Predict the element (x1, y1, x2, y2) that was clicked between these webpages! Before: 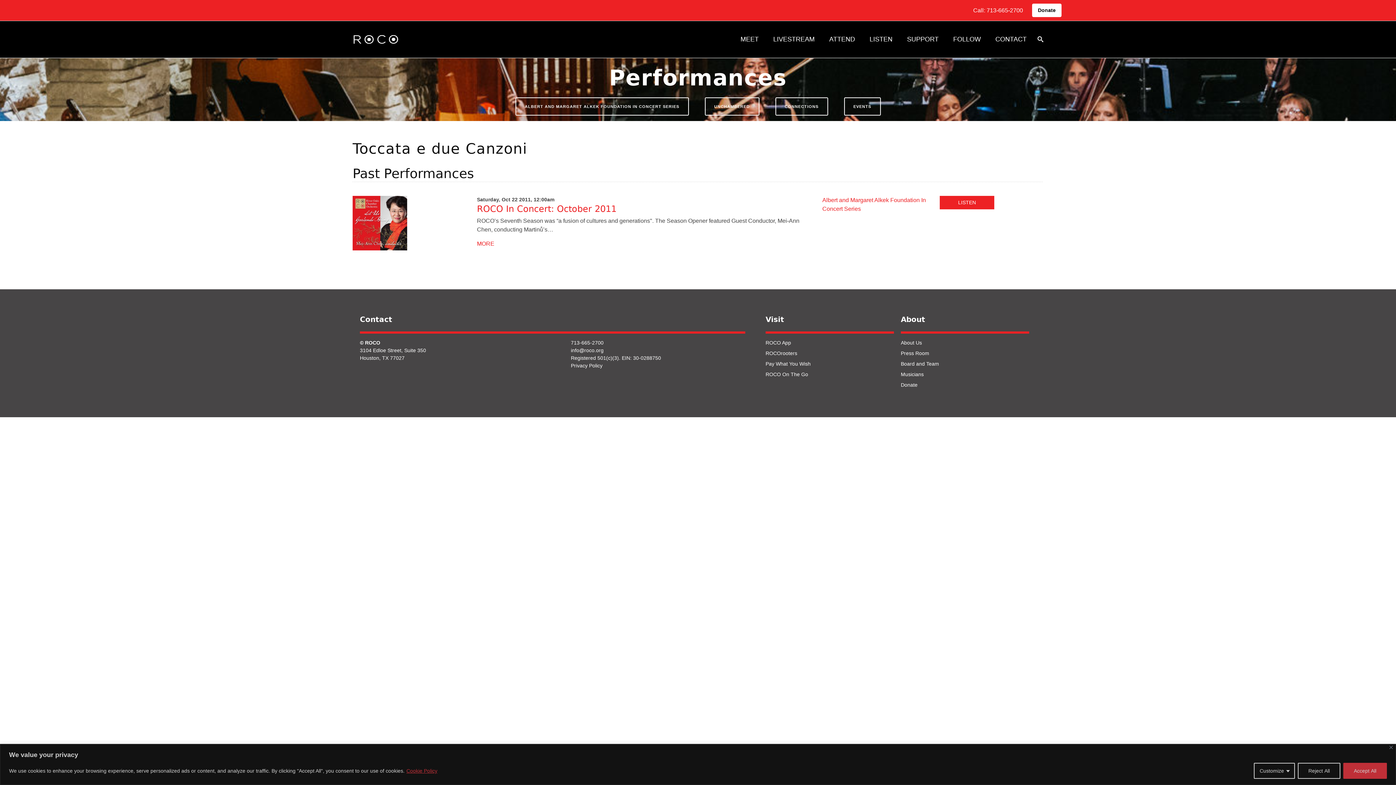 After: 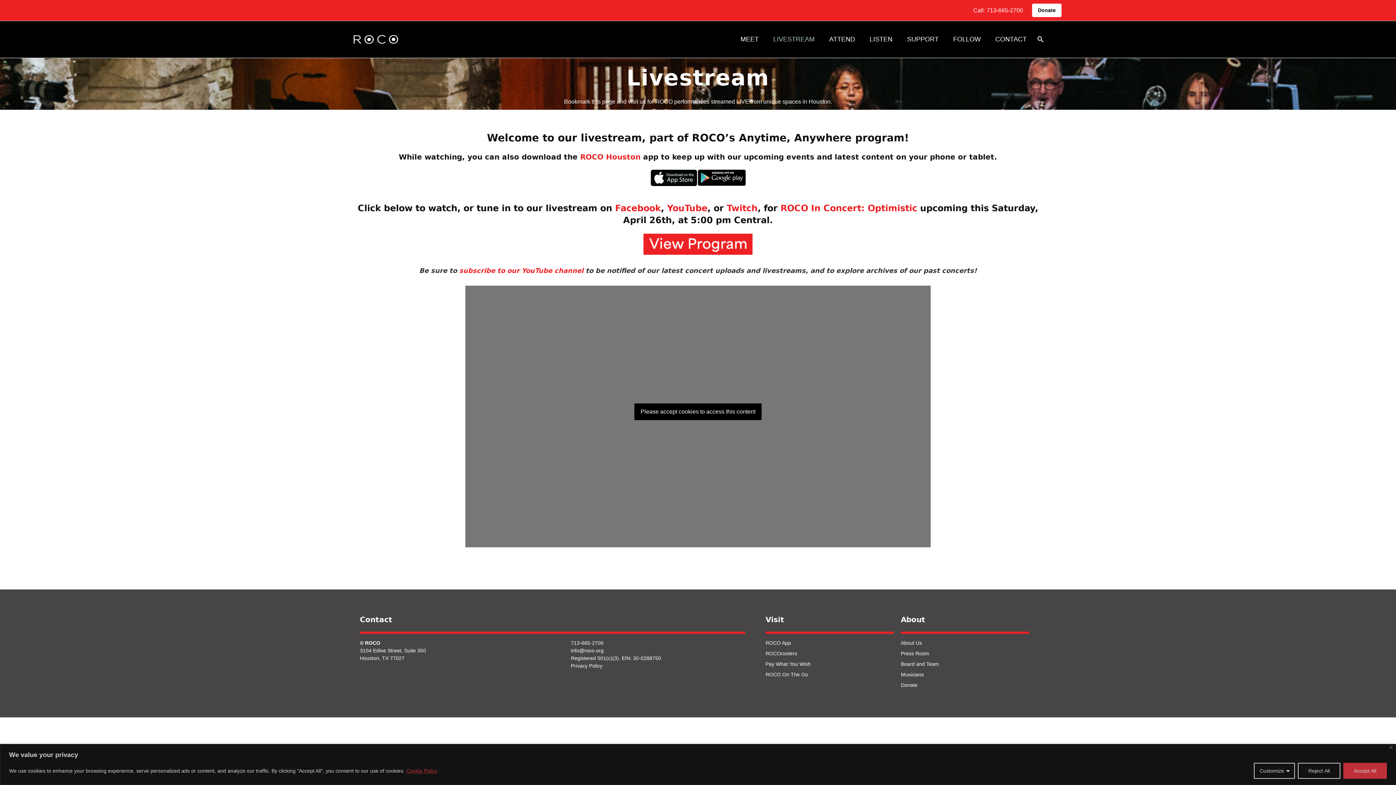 Action: bbox: (769, 28, 818, 50) label: LIVESTREAM